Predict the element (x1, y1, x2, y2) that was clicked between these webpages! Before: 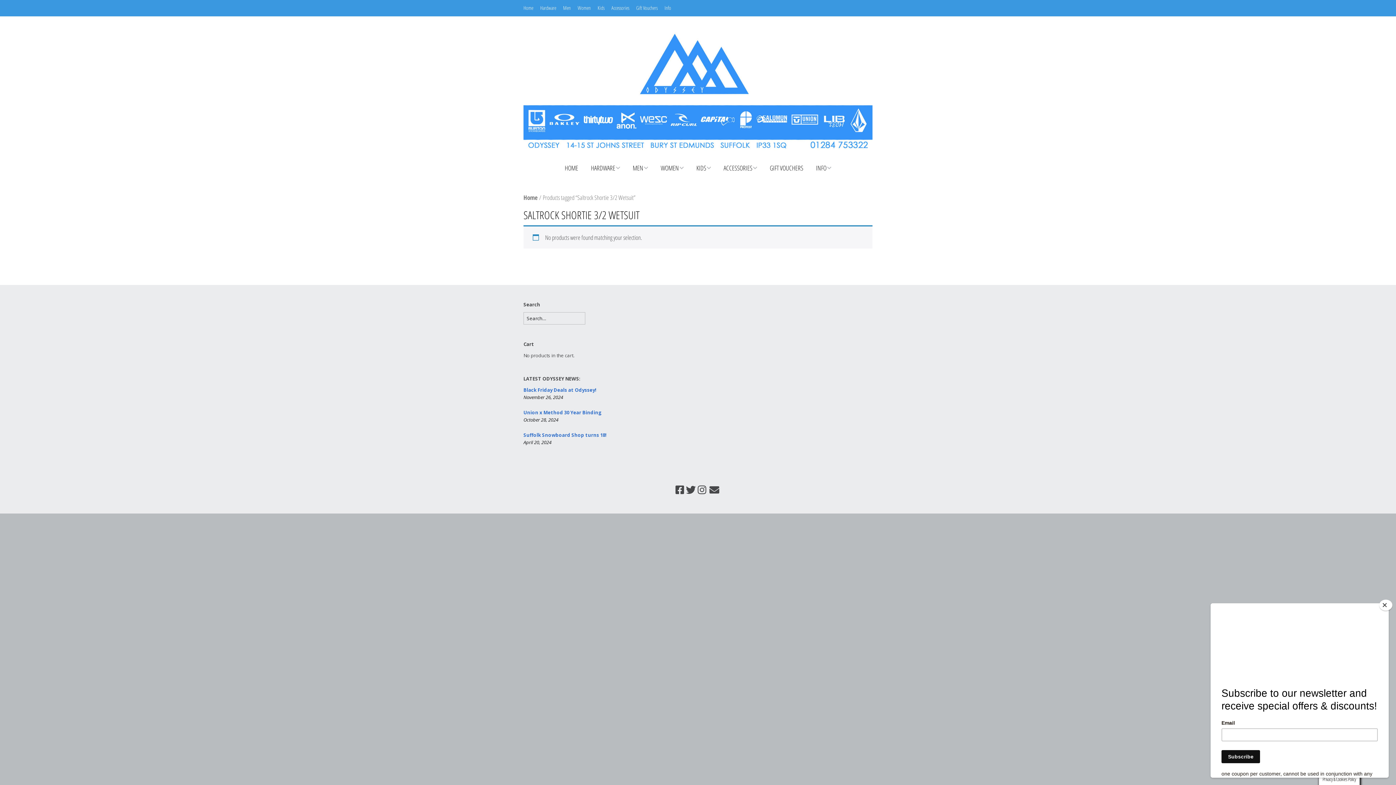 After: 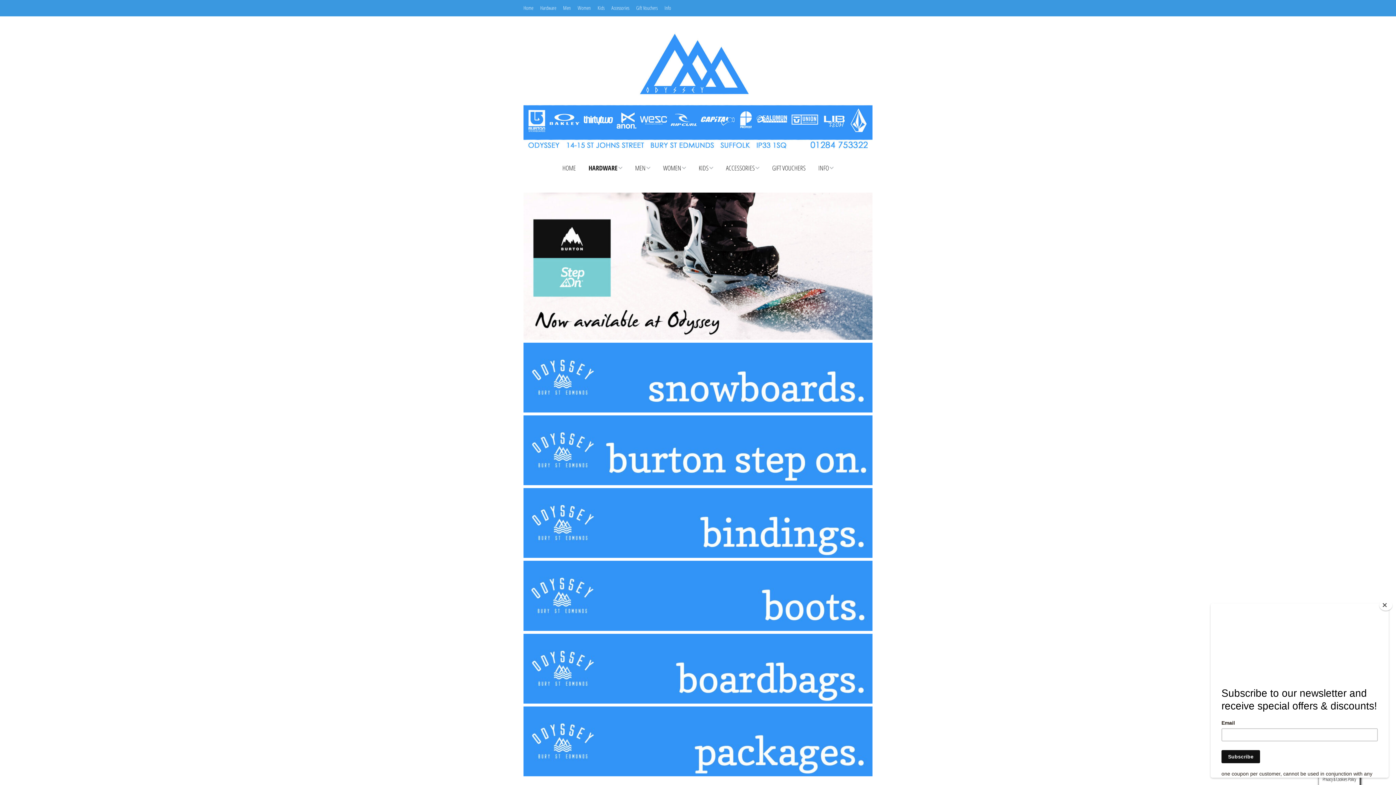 Action: bbox: (585, 159, 626, 176) label: HARDWARE